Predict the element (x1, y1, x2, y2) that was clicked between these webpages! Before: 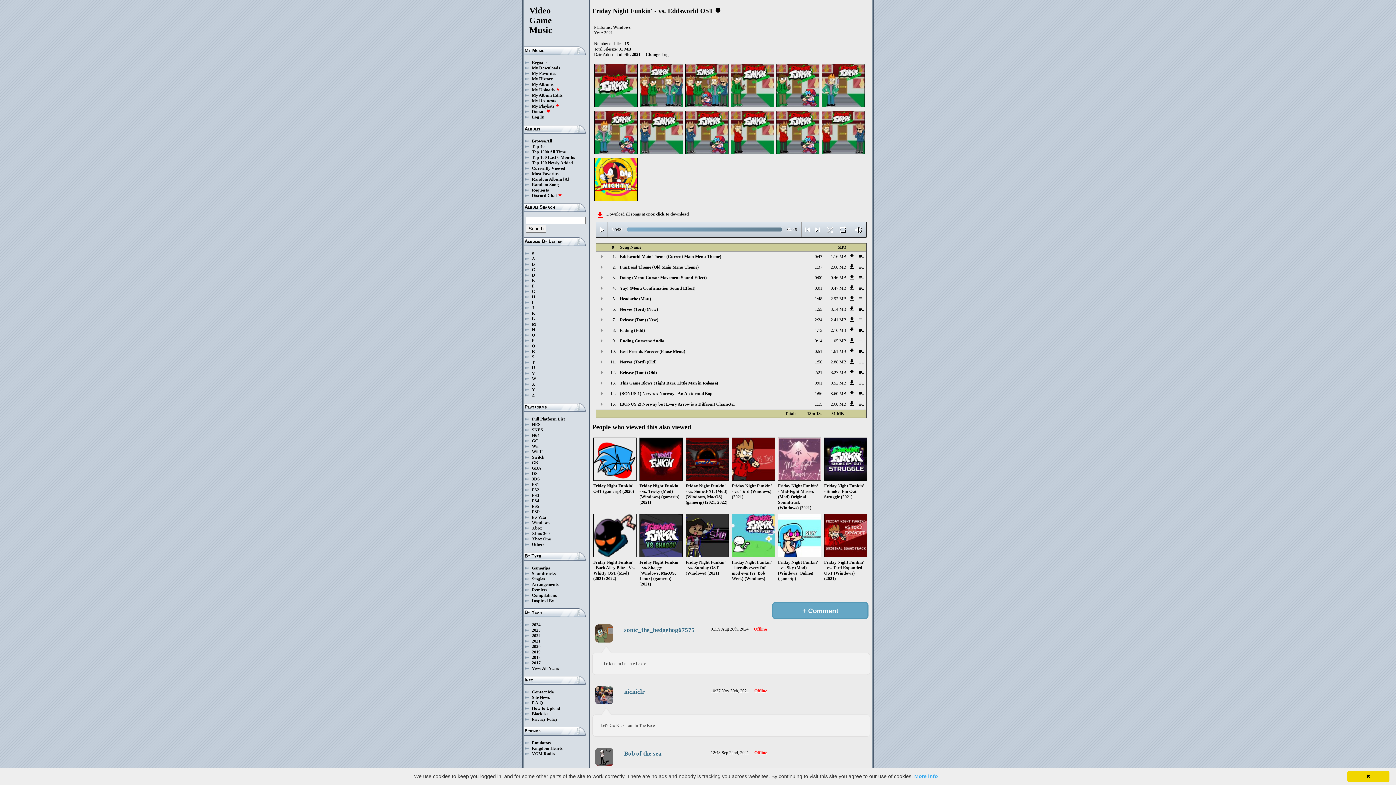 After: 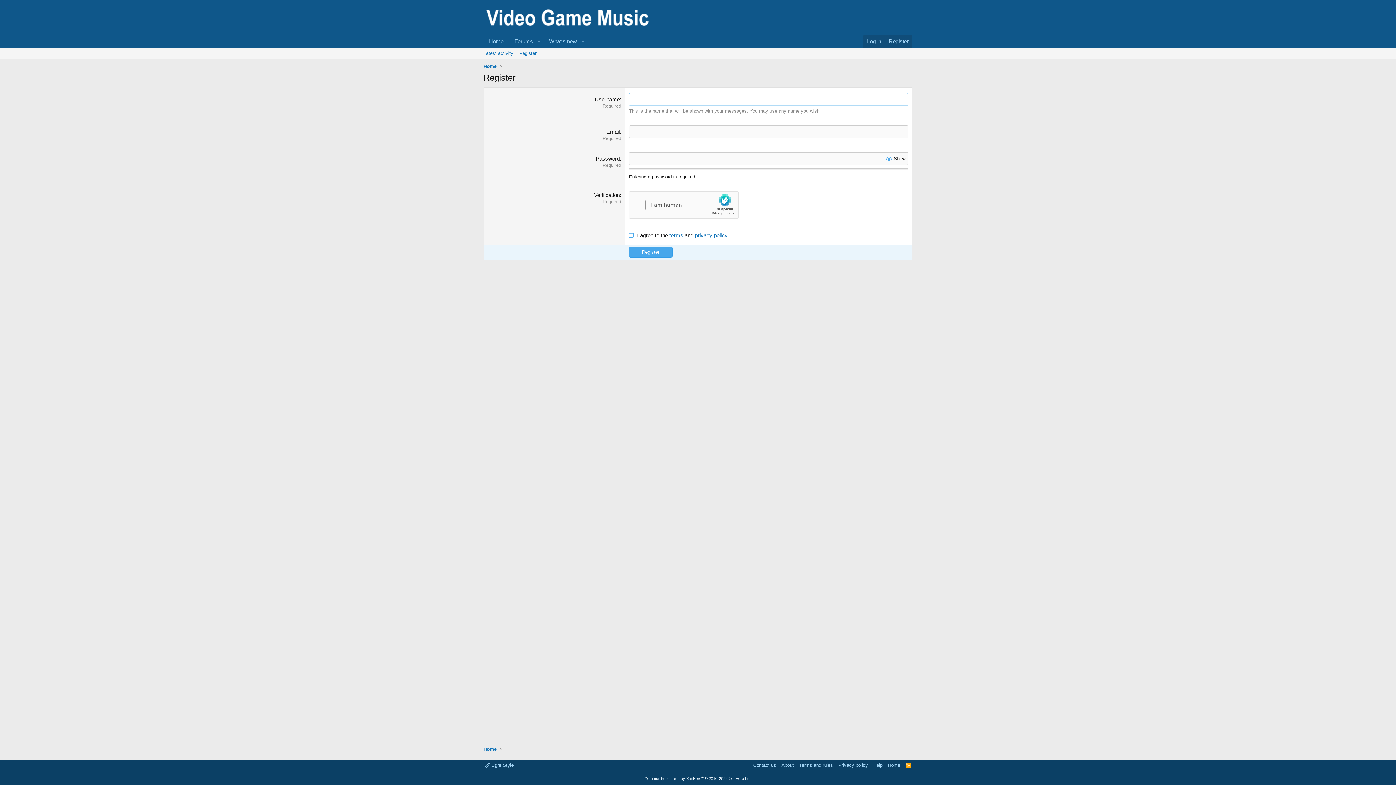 Action: label: Register bbox: (532, 60, 547, 65)